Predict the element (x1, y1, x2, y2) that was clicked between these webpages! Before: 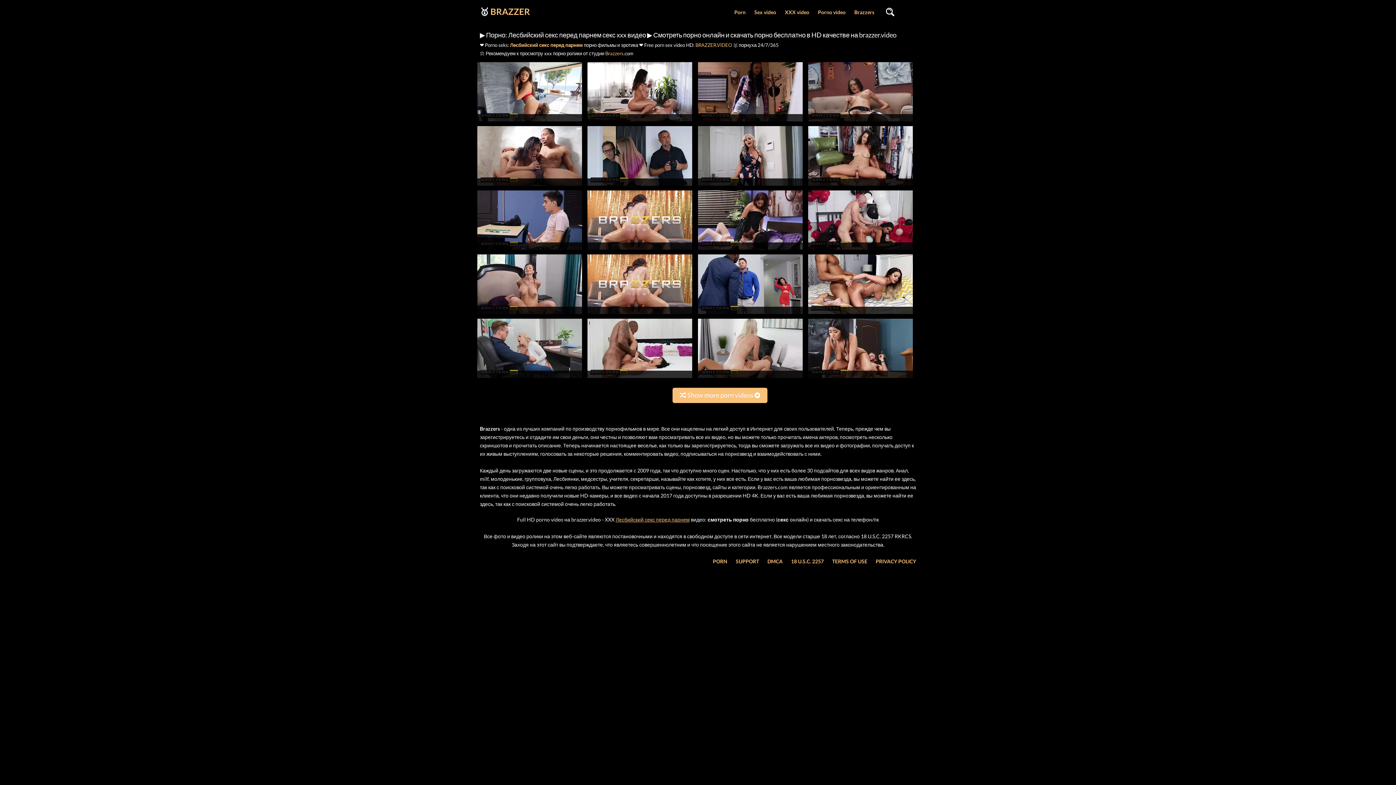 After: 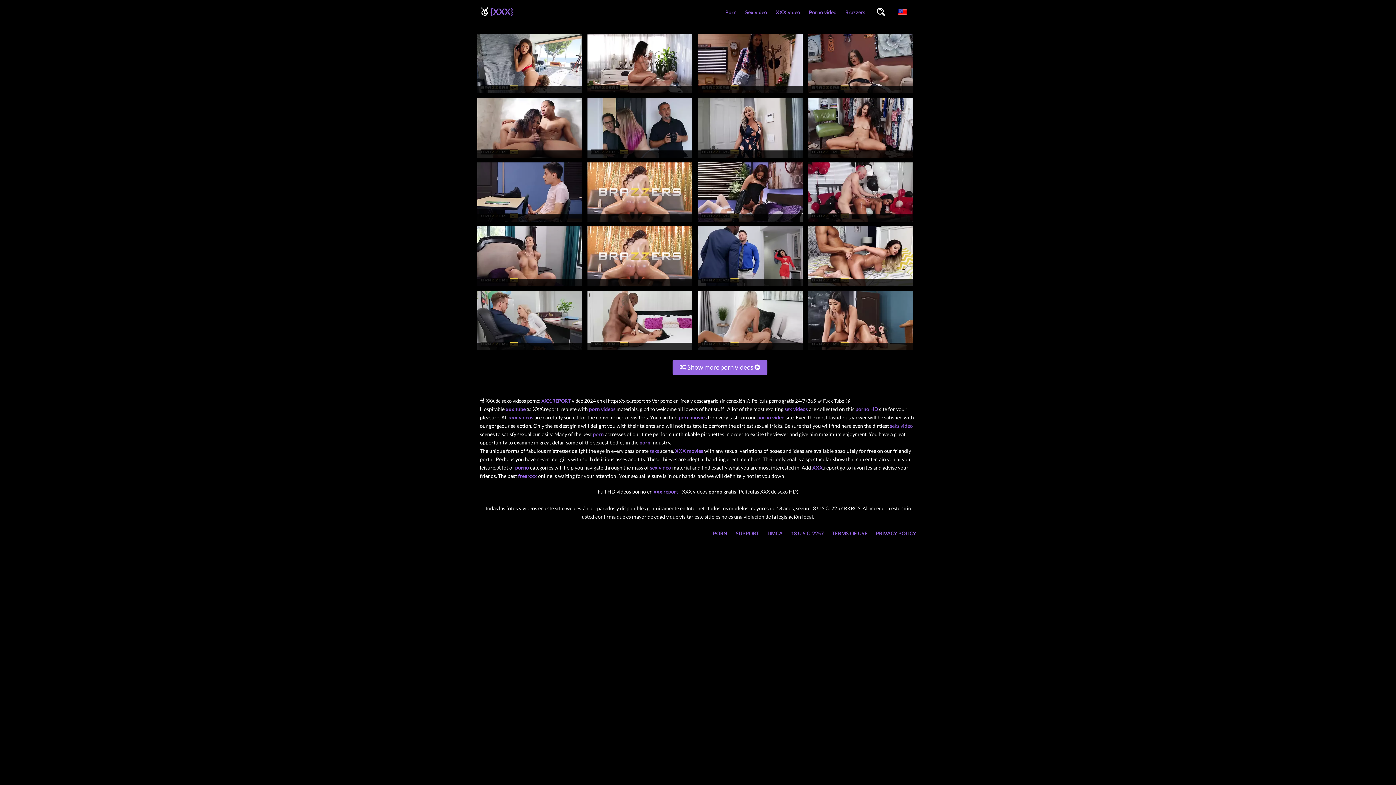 Action: bbox: (780, 0, 813, 24) label: XXX video